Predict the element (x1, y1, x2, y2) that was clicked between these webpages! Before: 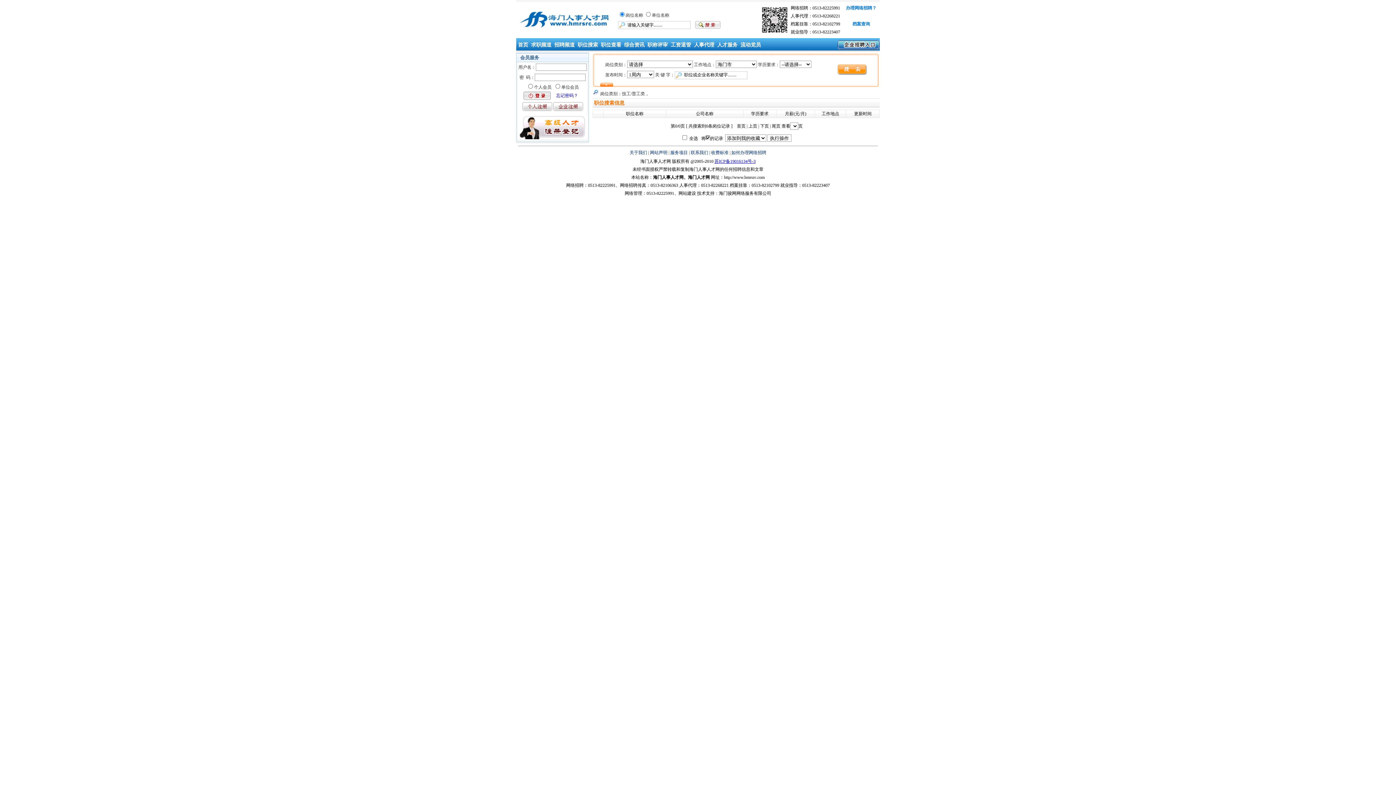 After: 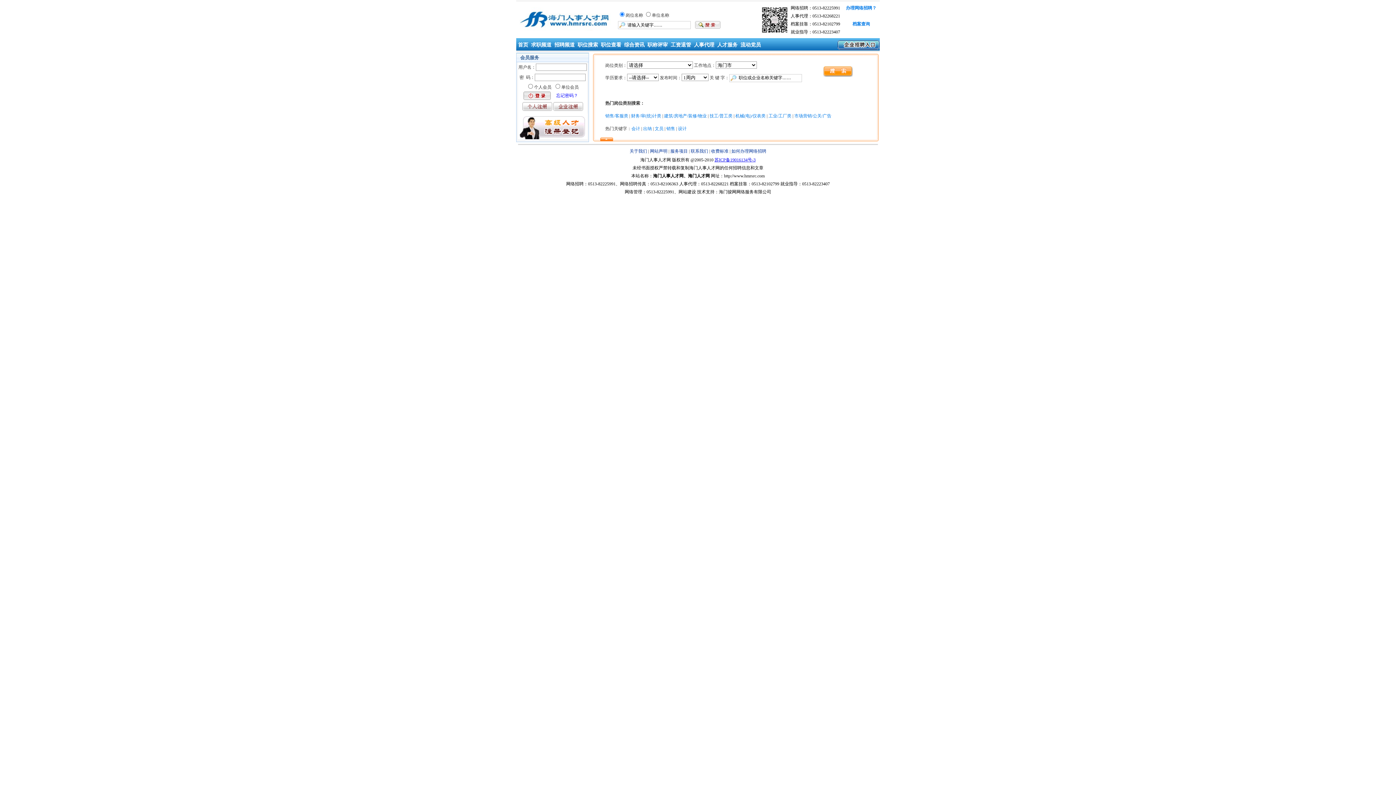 Action: bbox: (577, 42, 598, 47) label: 职位搜索